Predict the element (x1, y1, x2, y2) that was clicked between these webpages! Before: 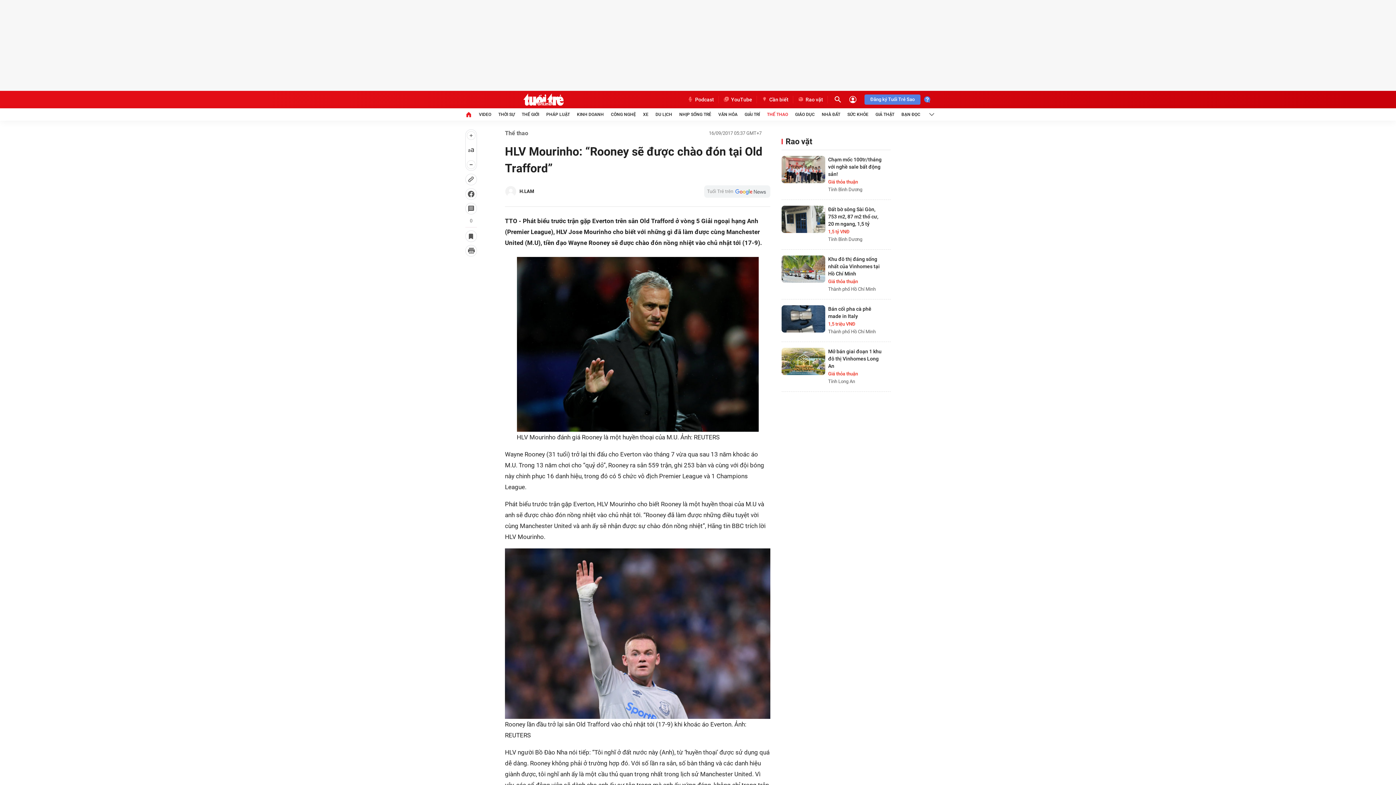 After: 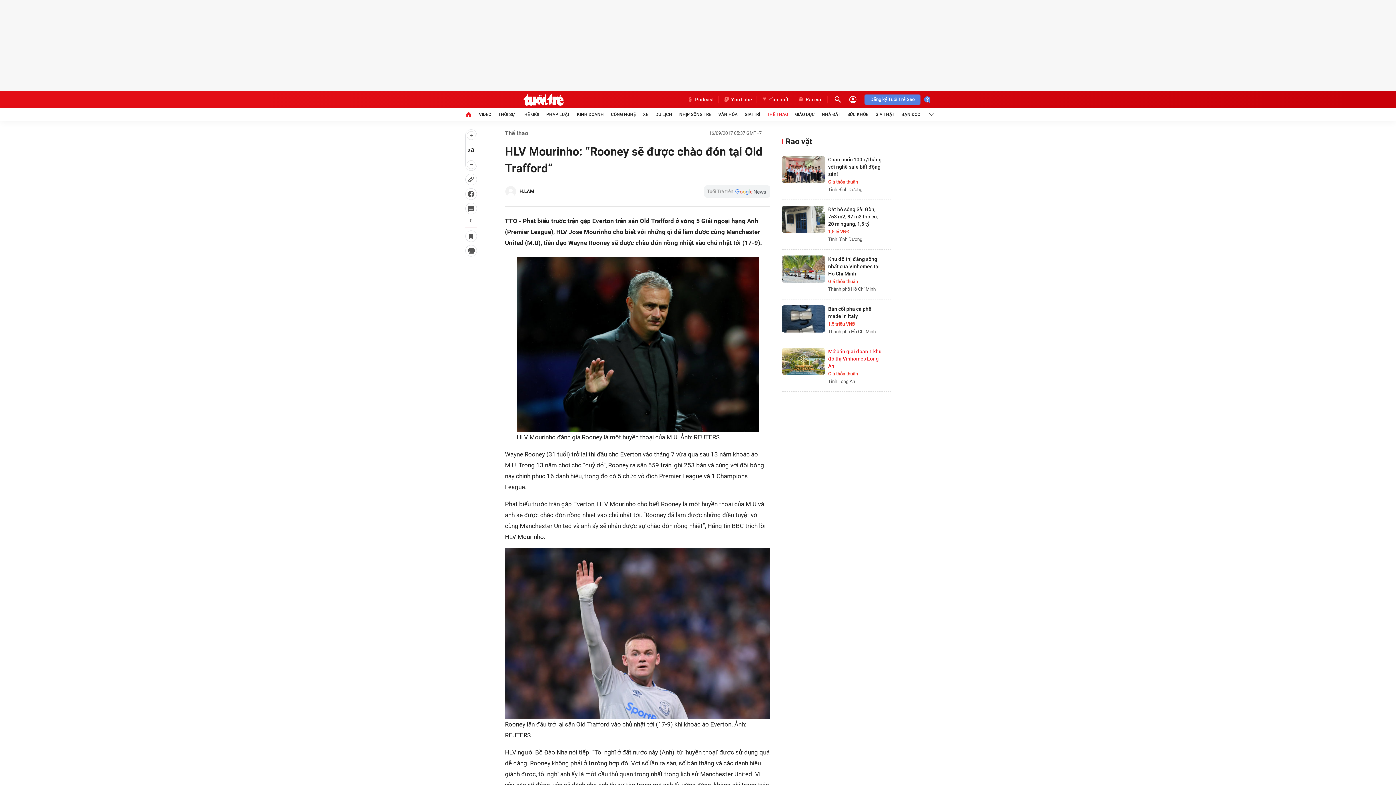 Action: bbox: (828, 348, 881, 369) label: Mở bán giai đoạn 1 khu đô thị Vinhomes Long An